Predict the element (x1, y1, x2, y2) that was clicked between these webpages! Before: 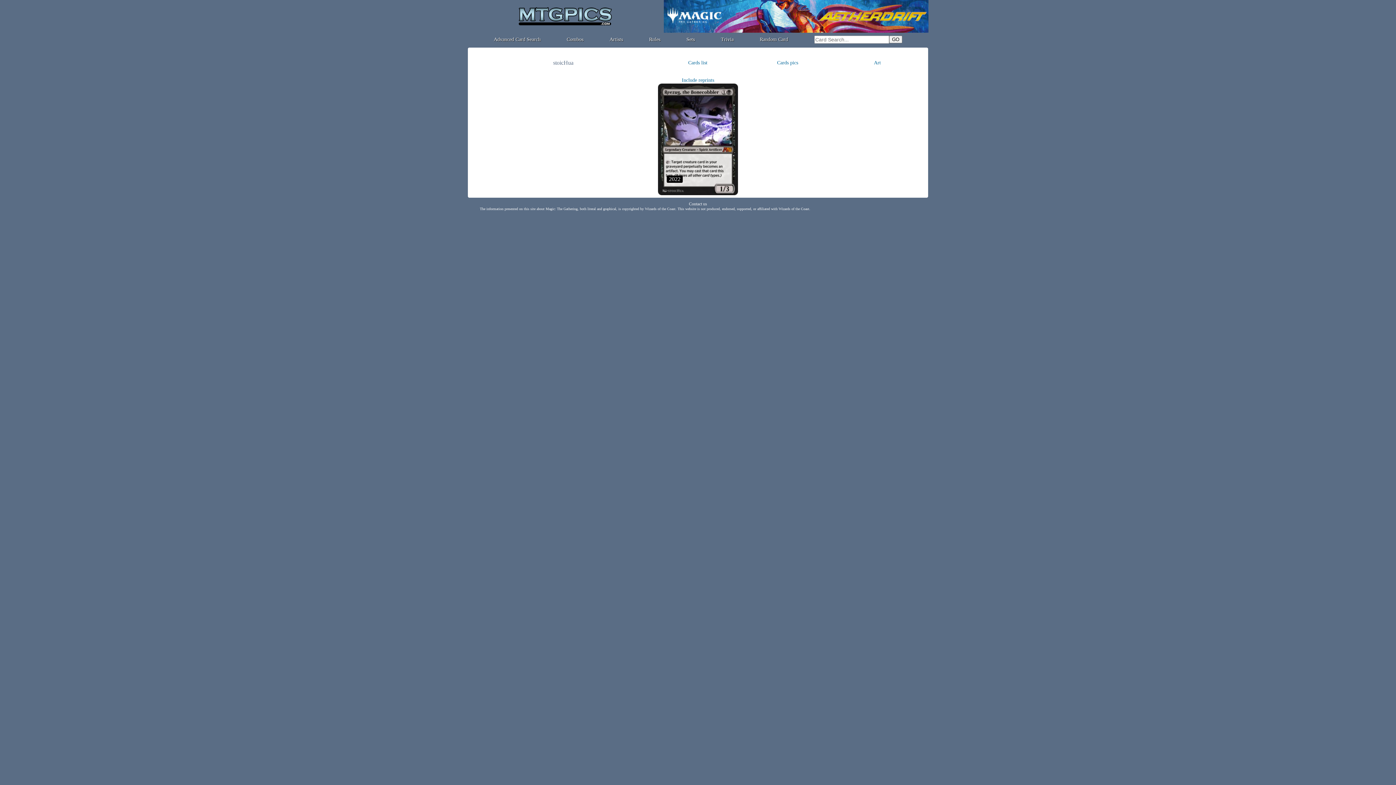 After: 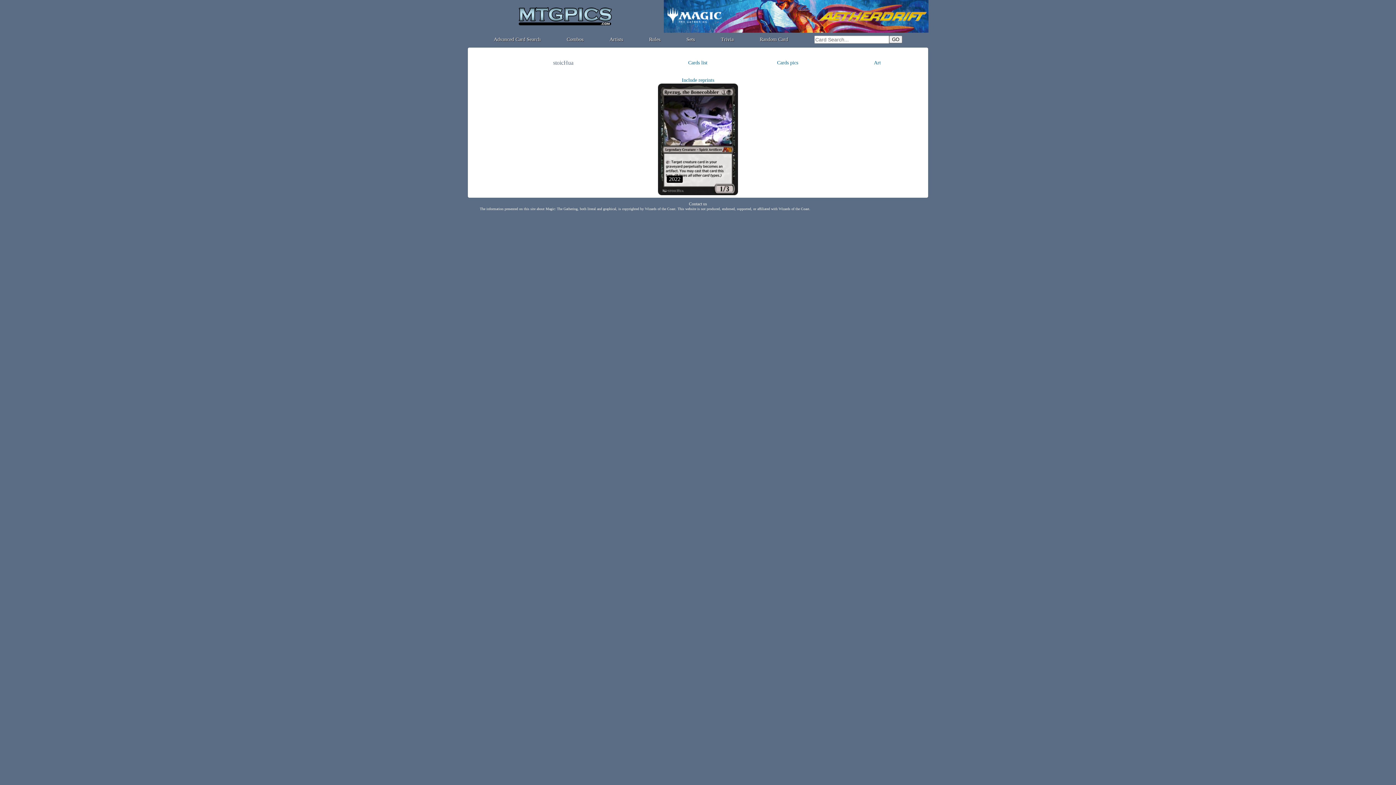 Action: label: Cards pics bbox: (777, 60, 798, 65)